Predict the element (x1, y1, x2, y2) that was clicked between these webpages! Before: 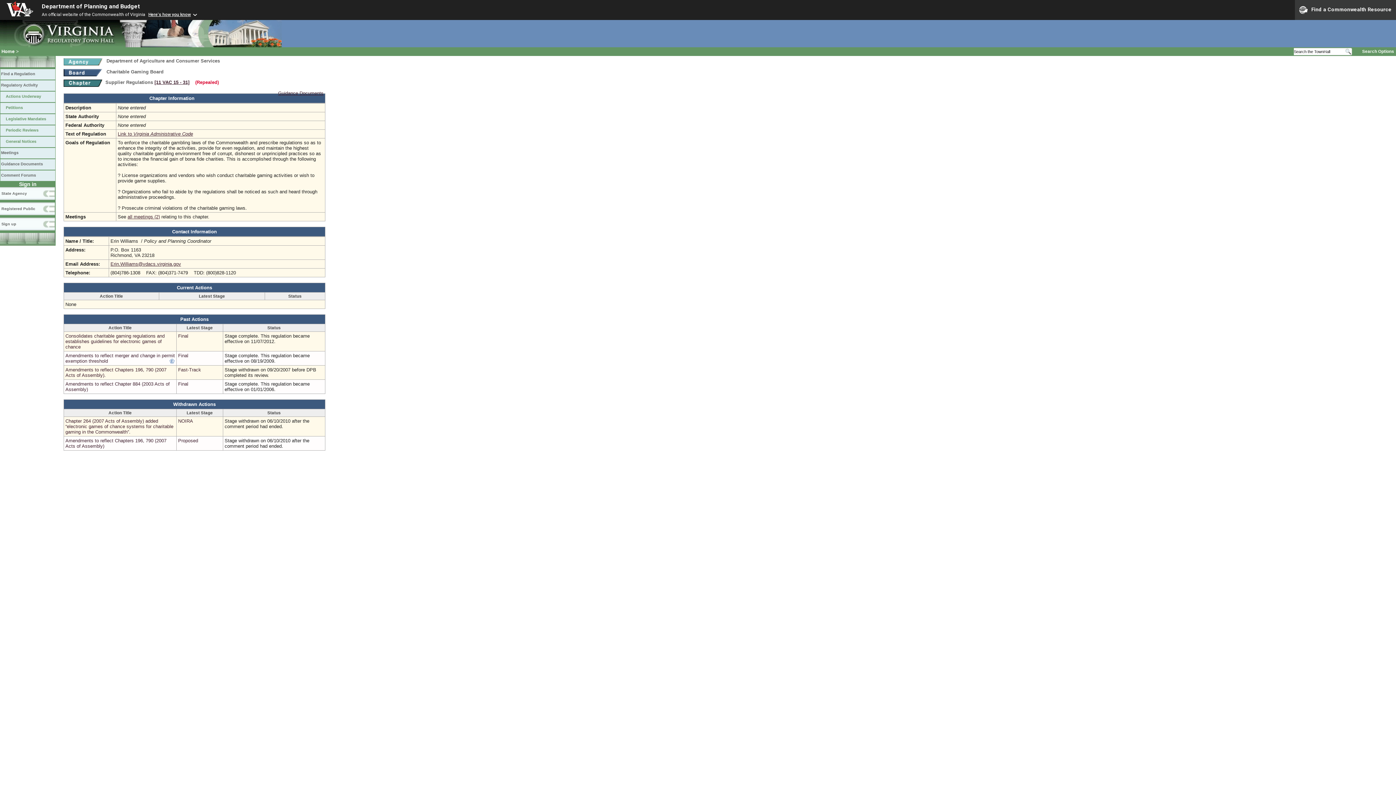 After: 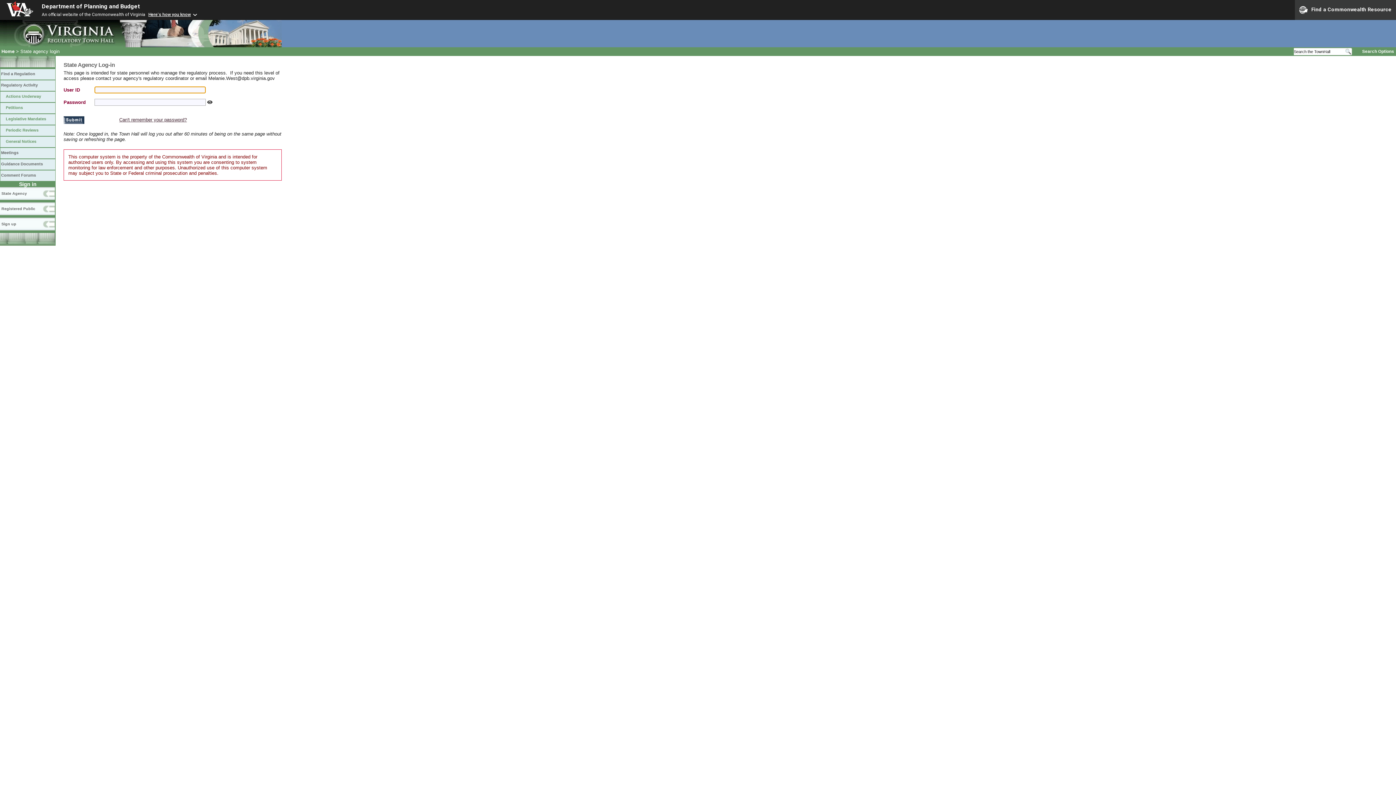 Action: bbox: (0, 187, 55, 202) label: State Agency